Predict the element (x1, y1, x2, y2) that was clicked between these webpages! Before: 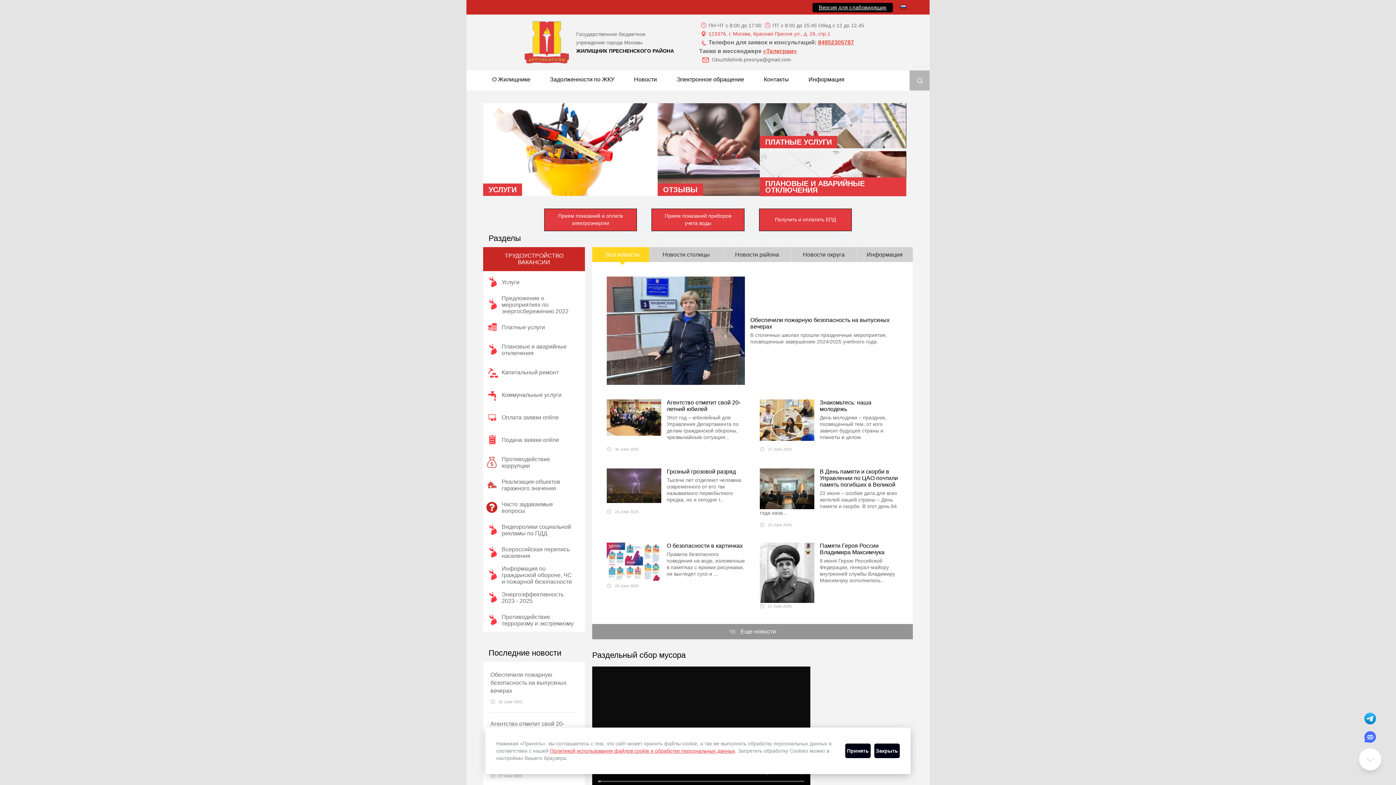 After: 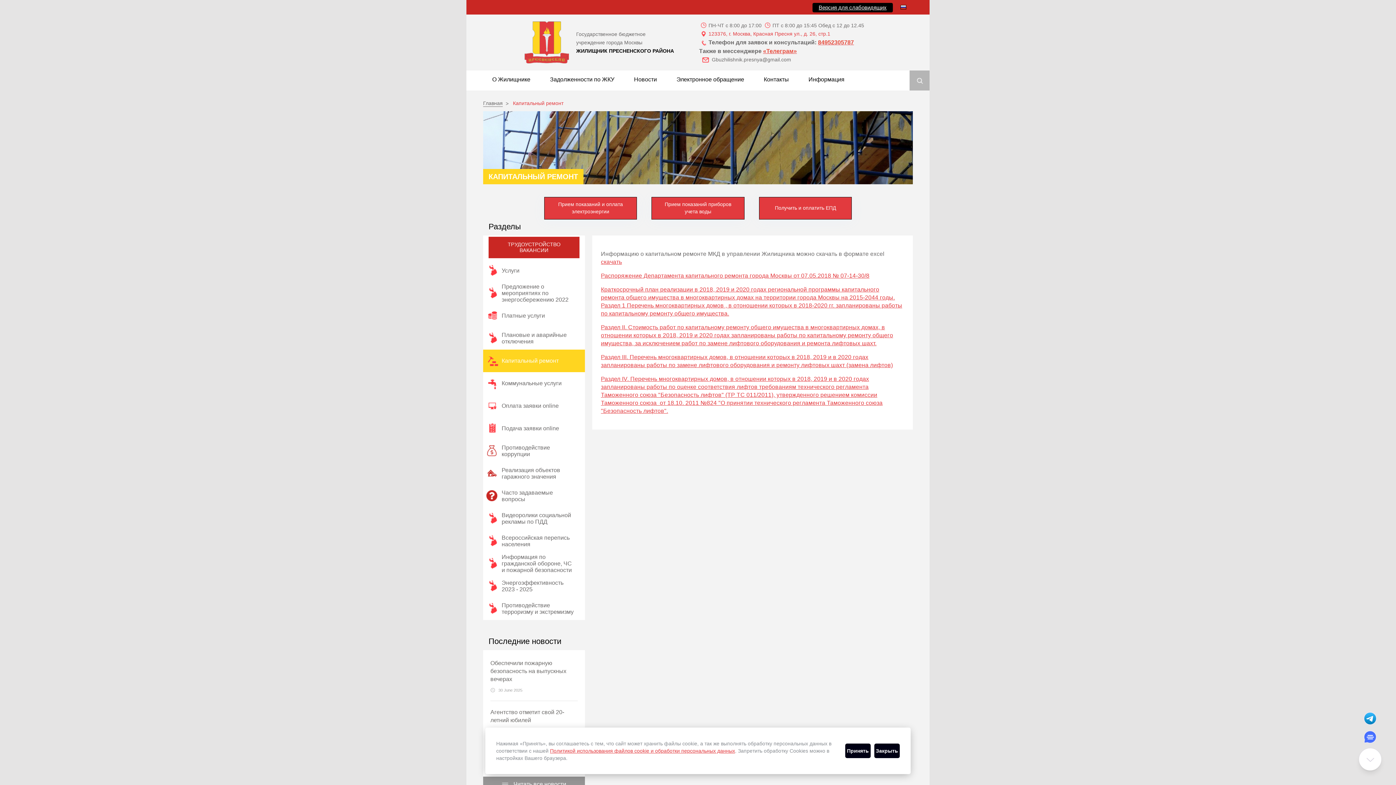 Action: label: Капитальный ремонт bbox: (483, 361, 585, 384)